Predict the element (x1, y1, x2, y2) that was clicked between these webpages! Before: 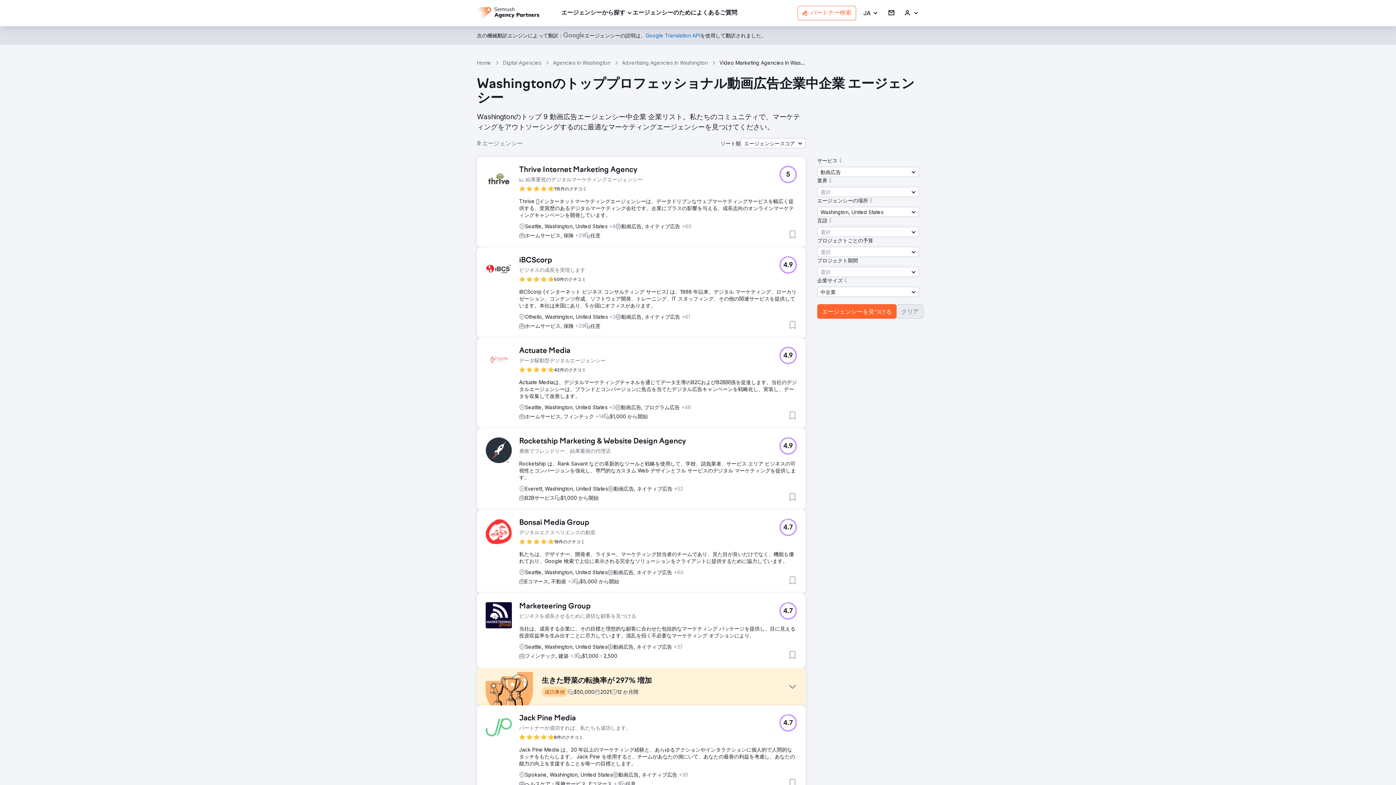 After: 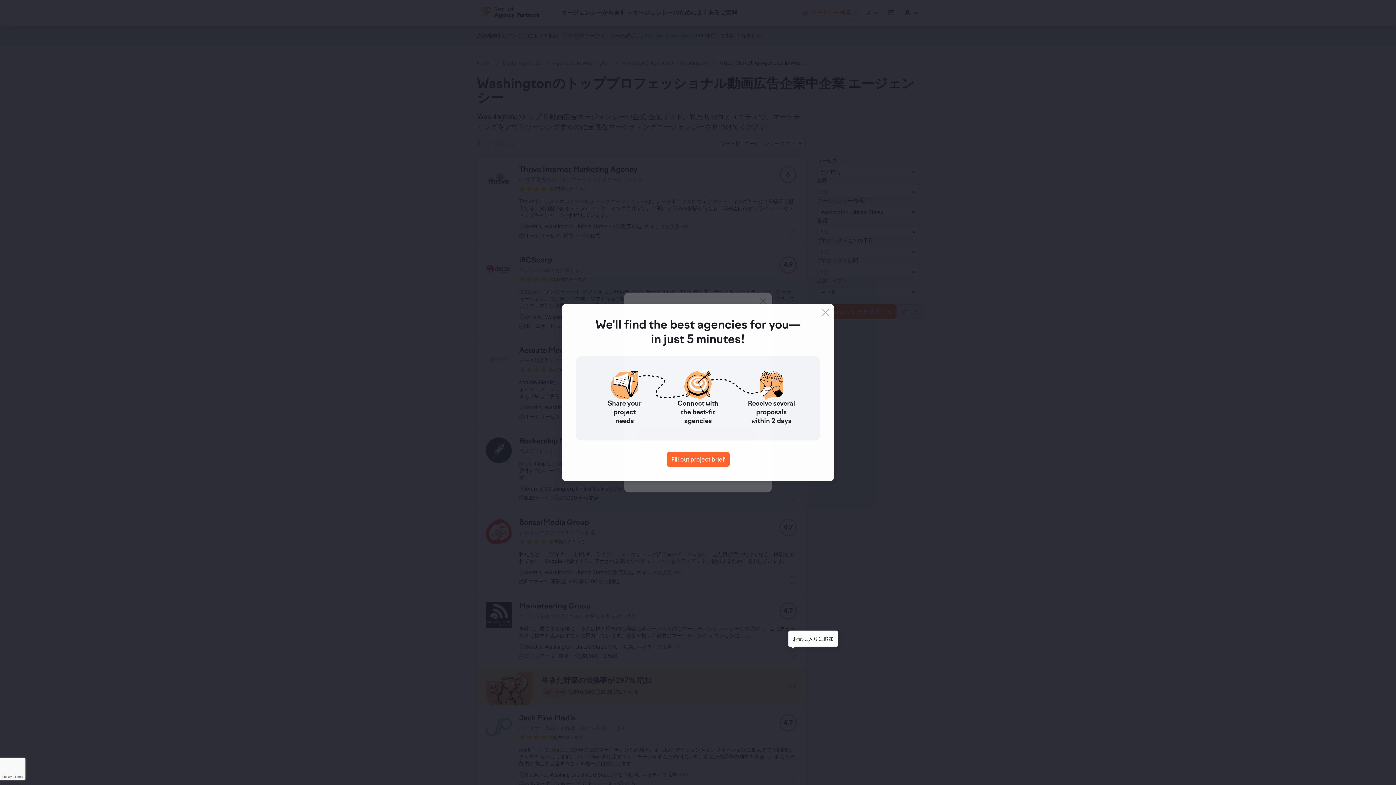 Action: label: お気に入りに追加 bbox: (788, 650, 797, 659)